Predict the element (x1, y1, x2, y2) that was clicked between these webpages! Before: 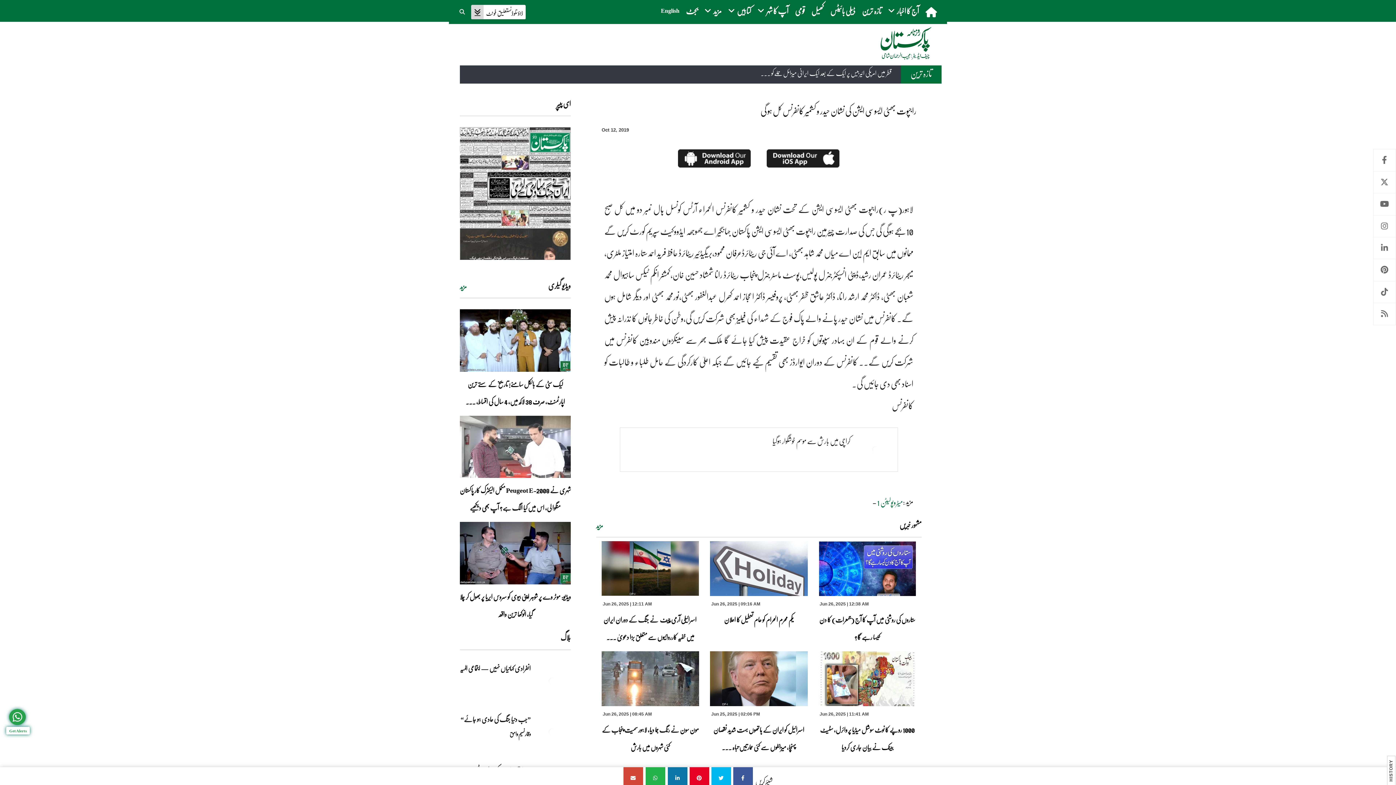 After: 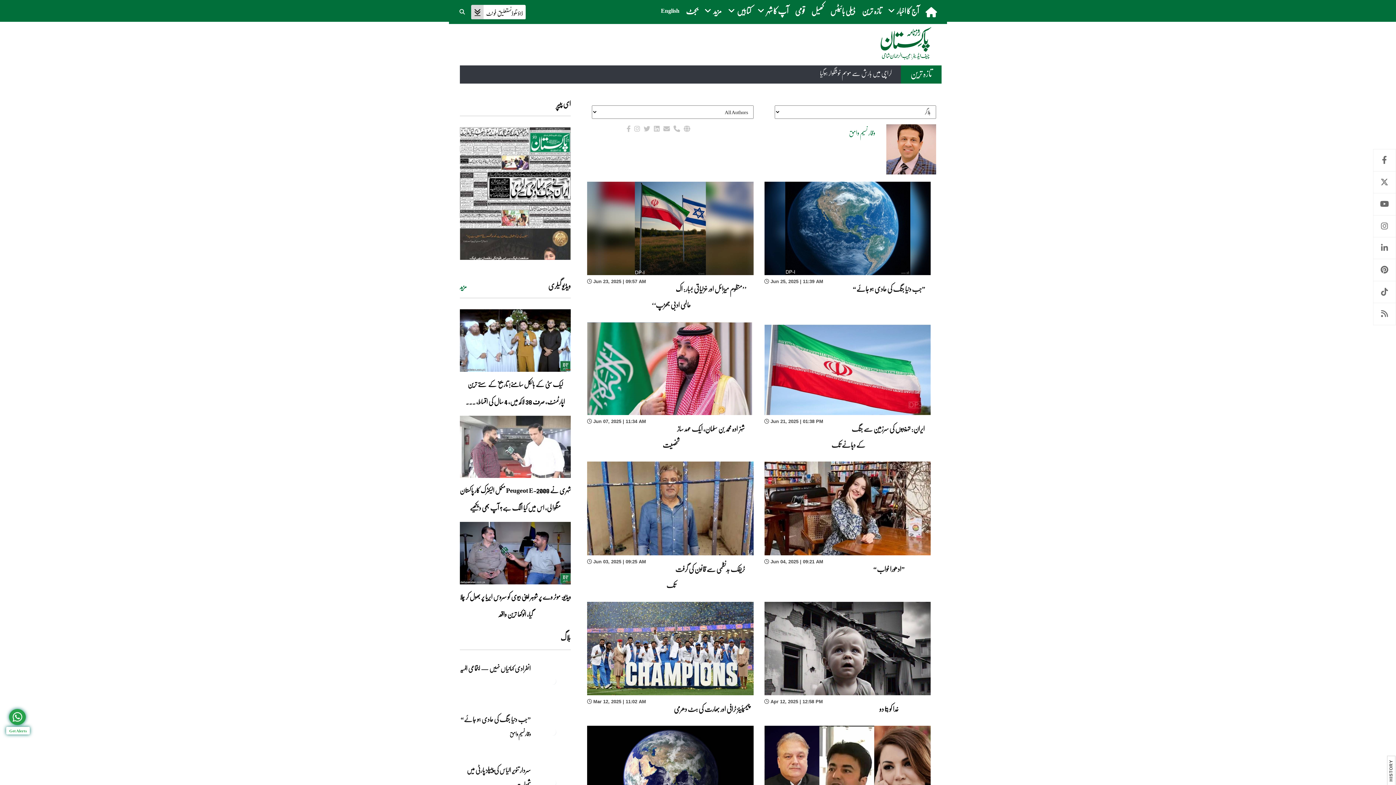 Action: label: وقار نسیم وامق bbox: (460, 726, 530, 741)